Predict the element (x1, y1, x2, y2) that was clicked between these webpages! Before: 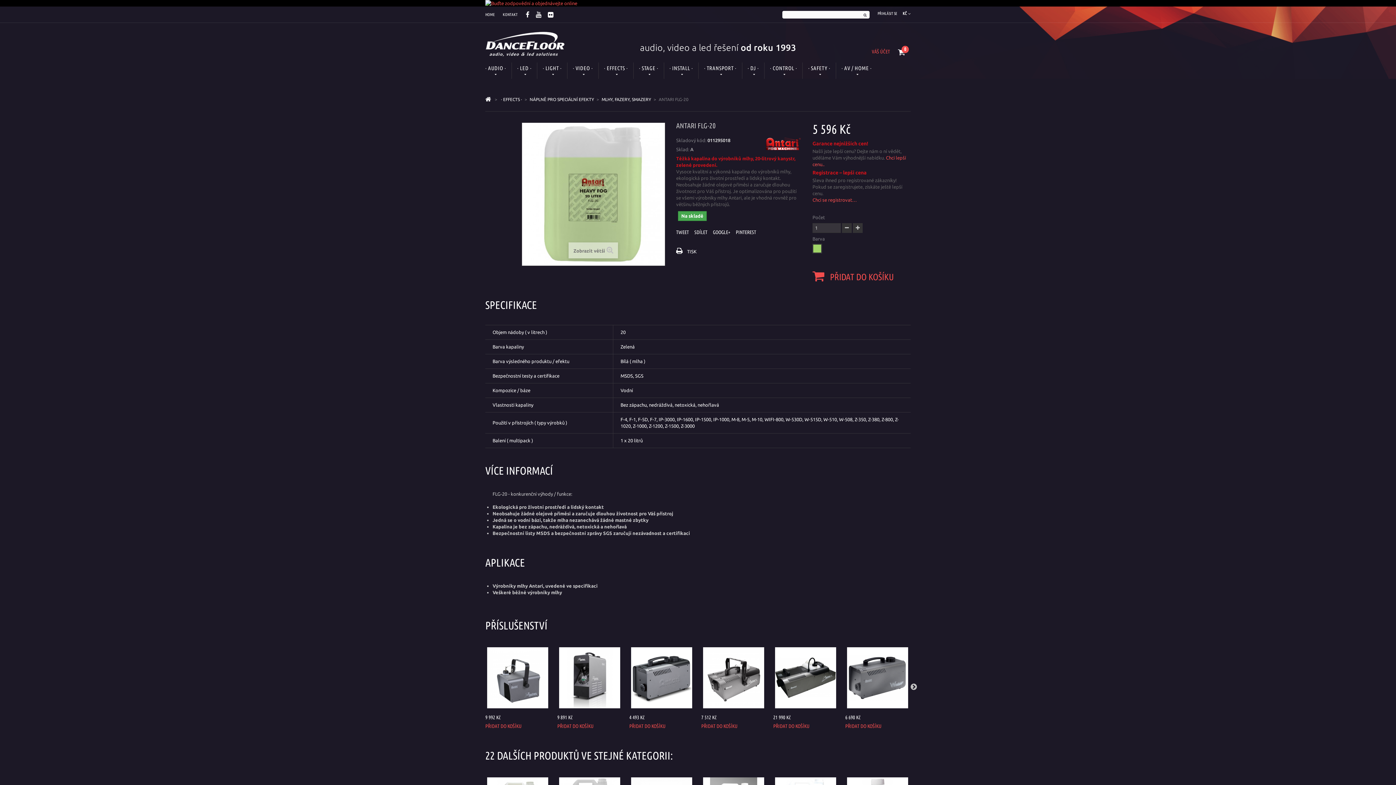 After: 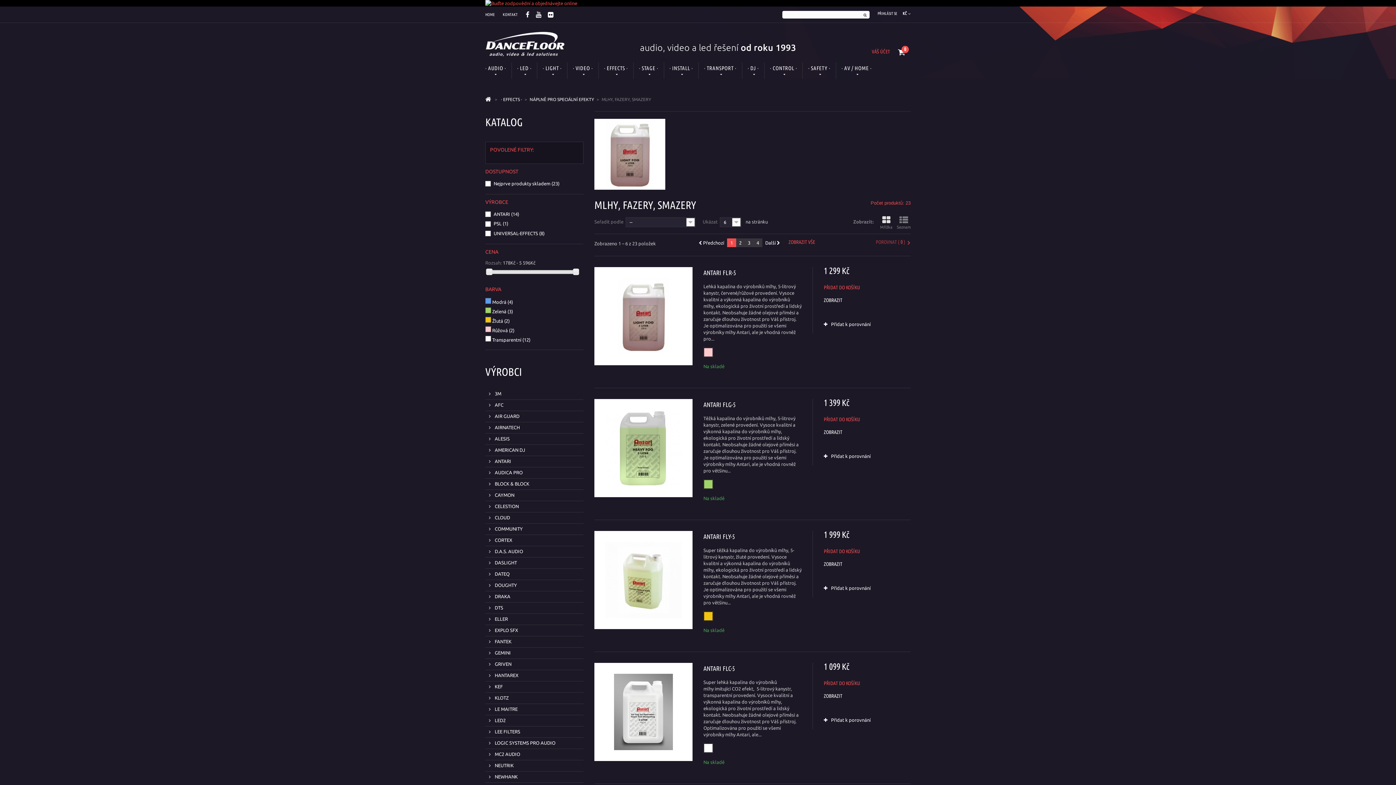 Action: label: MLHY, FAZERY, SMAZERY bbox: (601, 95, 651, 104)